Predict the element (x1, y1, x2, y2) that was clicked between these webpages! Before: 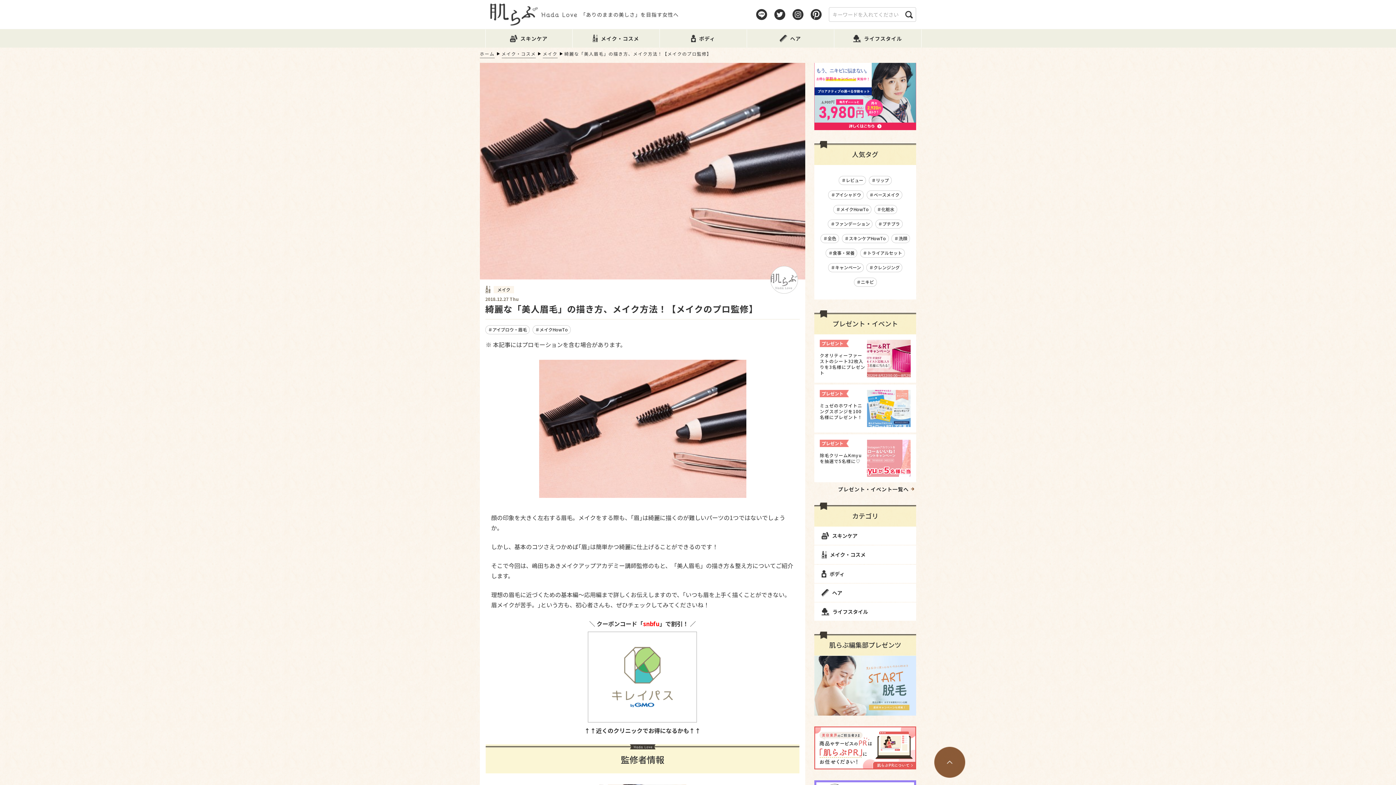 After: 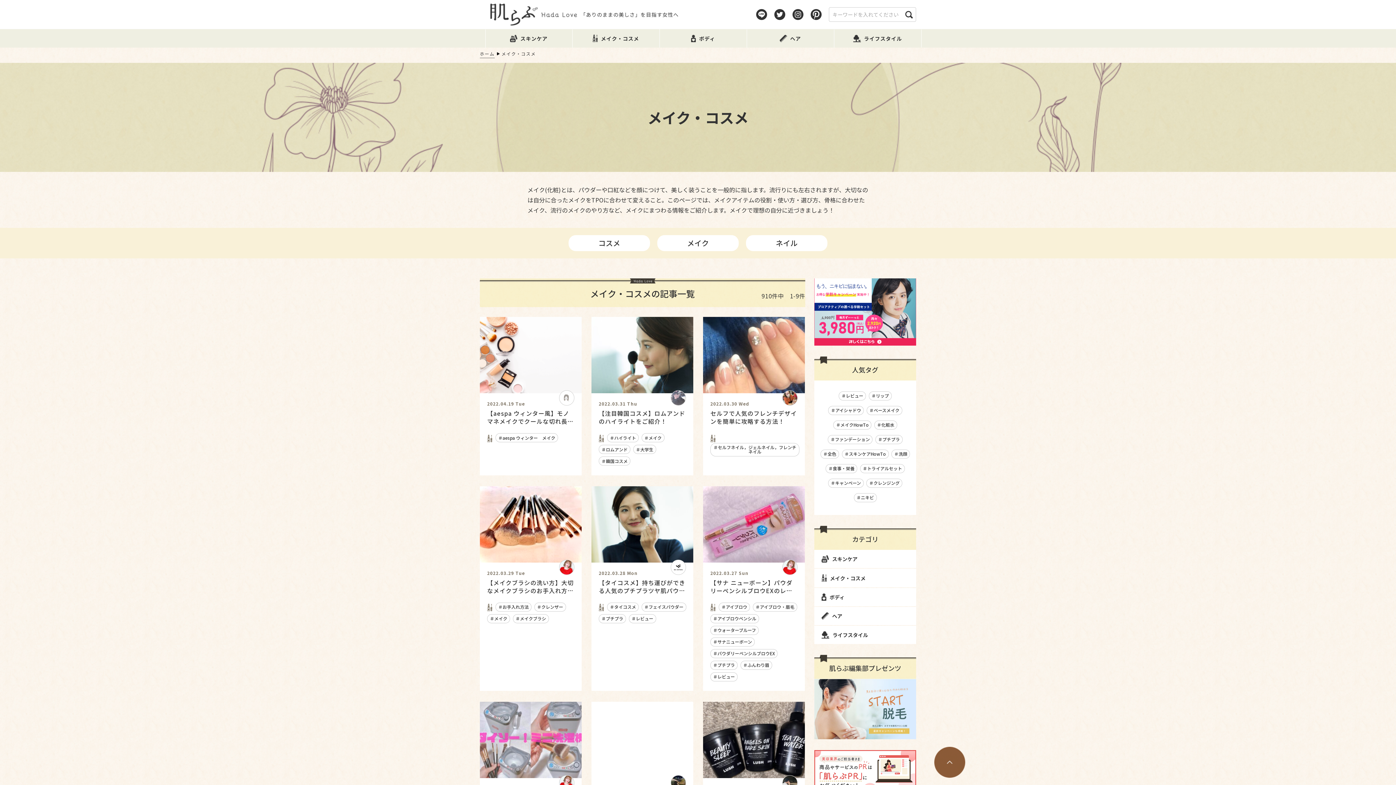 Action: label: メイク・コスメ bbox: (814, 545, 916, 564)